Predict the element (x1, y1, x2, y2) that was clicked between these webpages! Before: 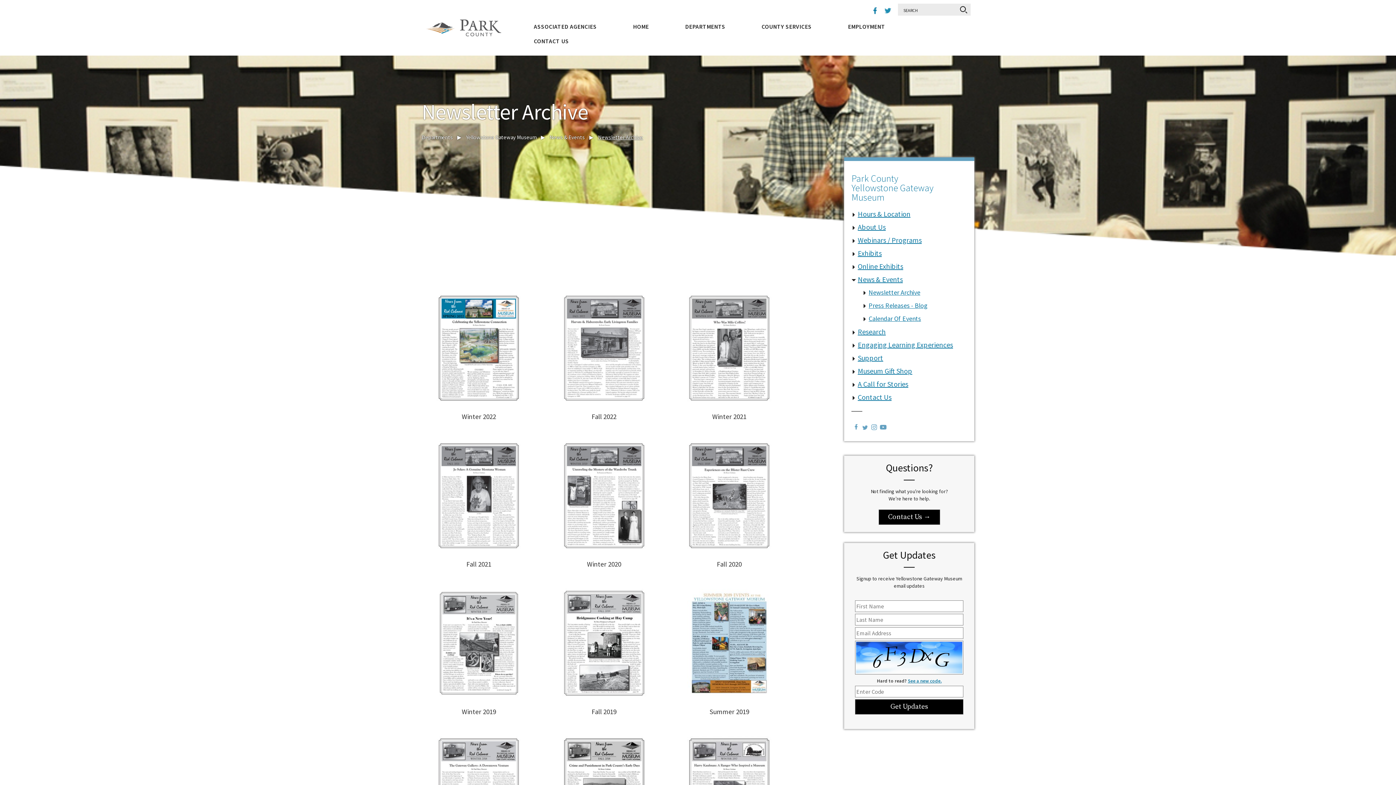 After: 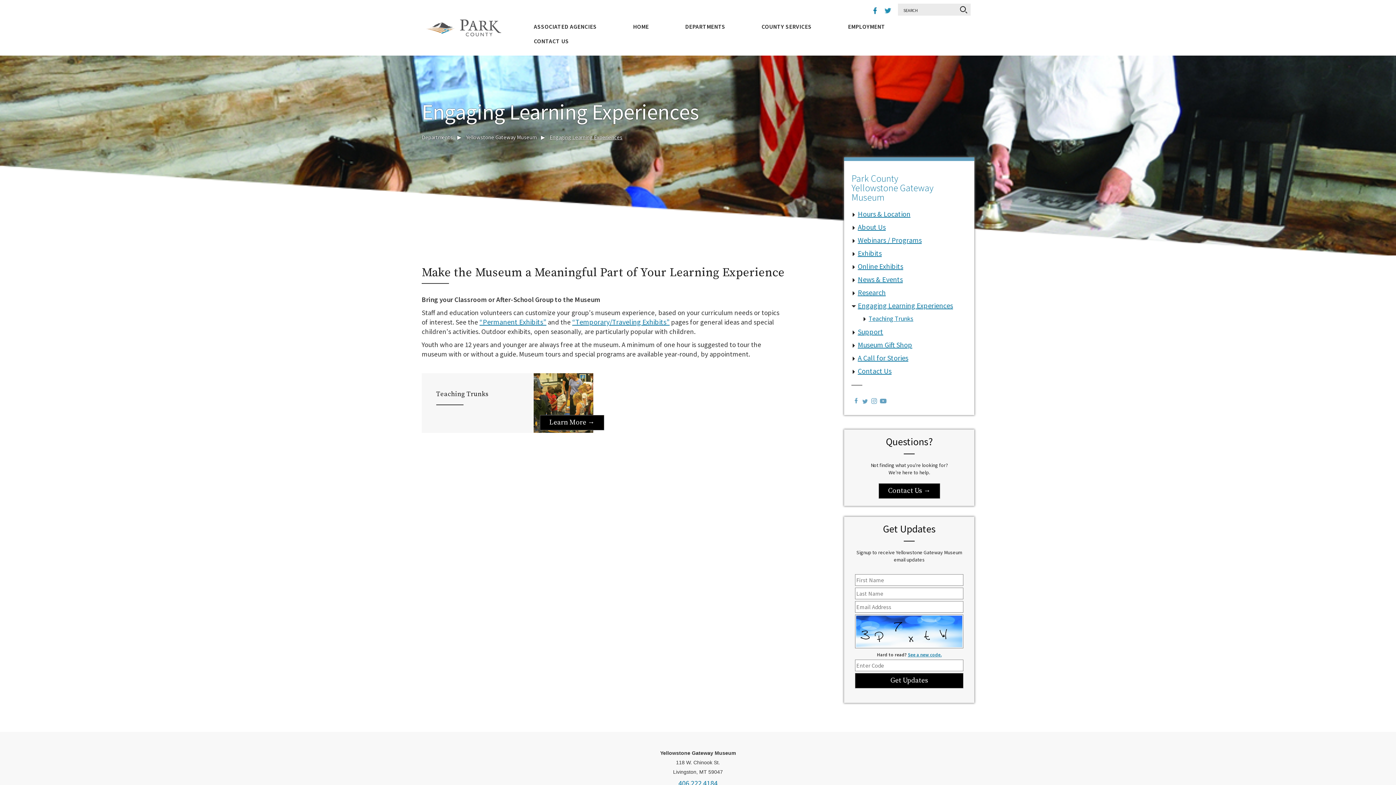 Action: label: Engaging Learning Experiences bbox: (851, 338, 967, 351)